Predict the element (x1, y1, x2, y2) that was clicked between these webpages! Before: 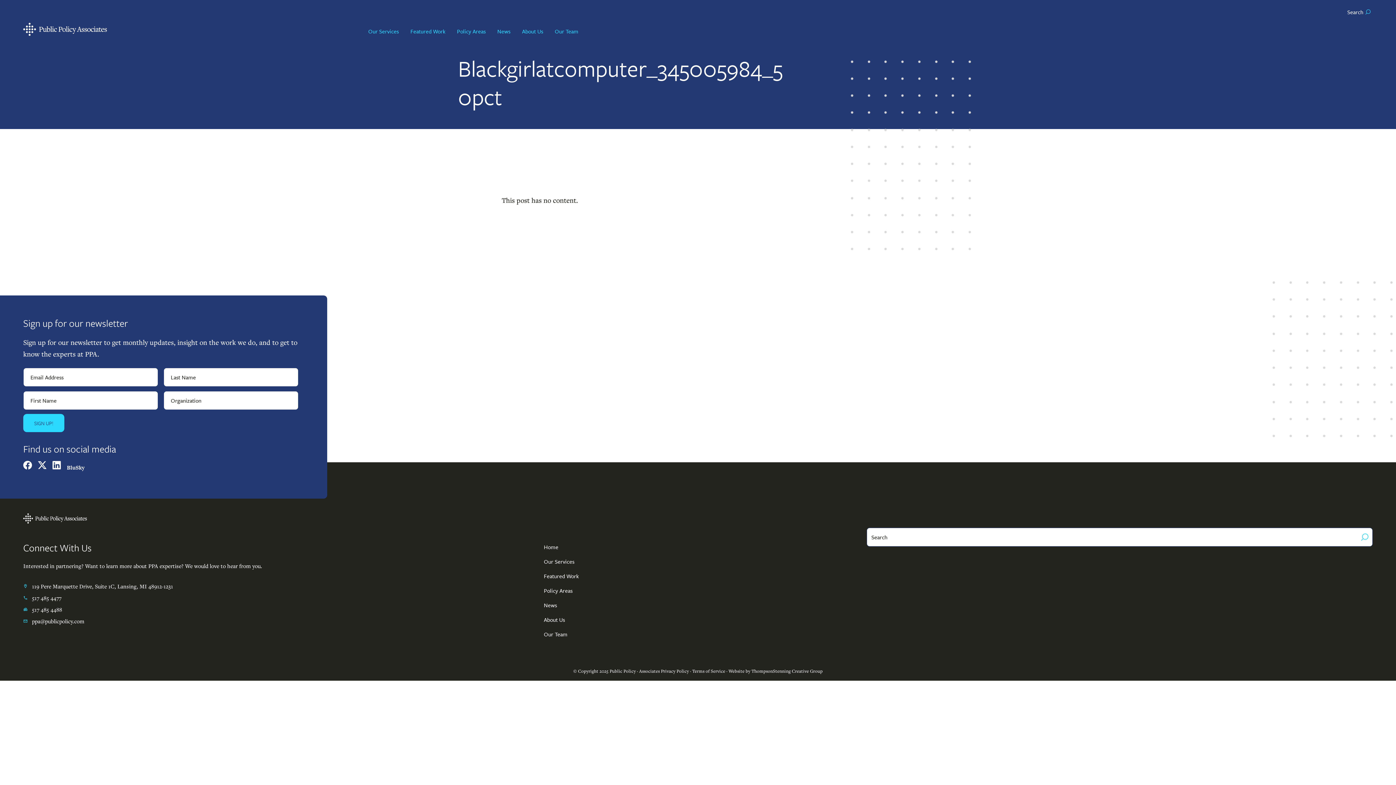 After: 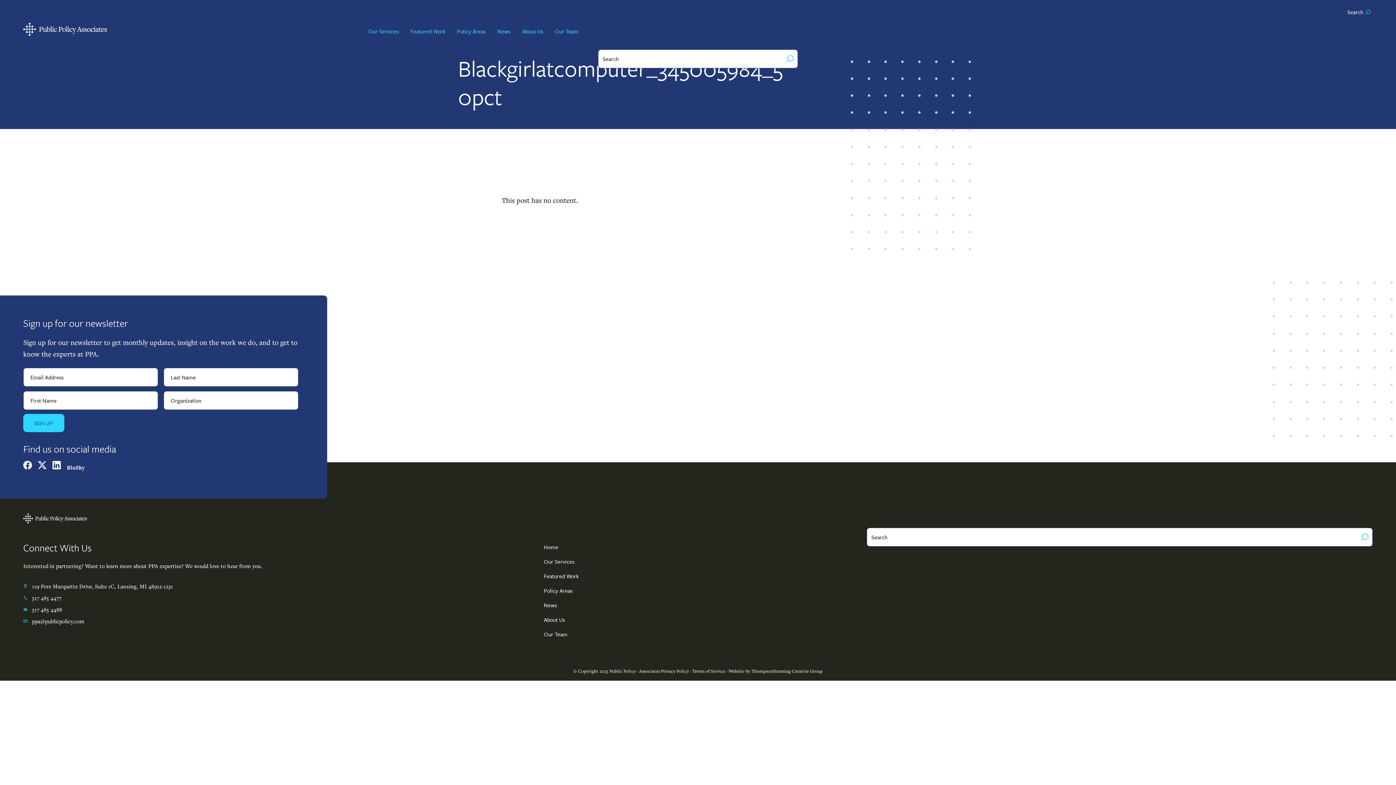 Action: label: Search bbox: (1345, 6, 1373, 17)